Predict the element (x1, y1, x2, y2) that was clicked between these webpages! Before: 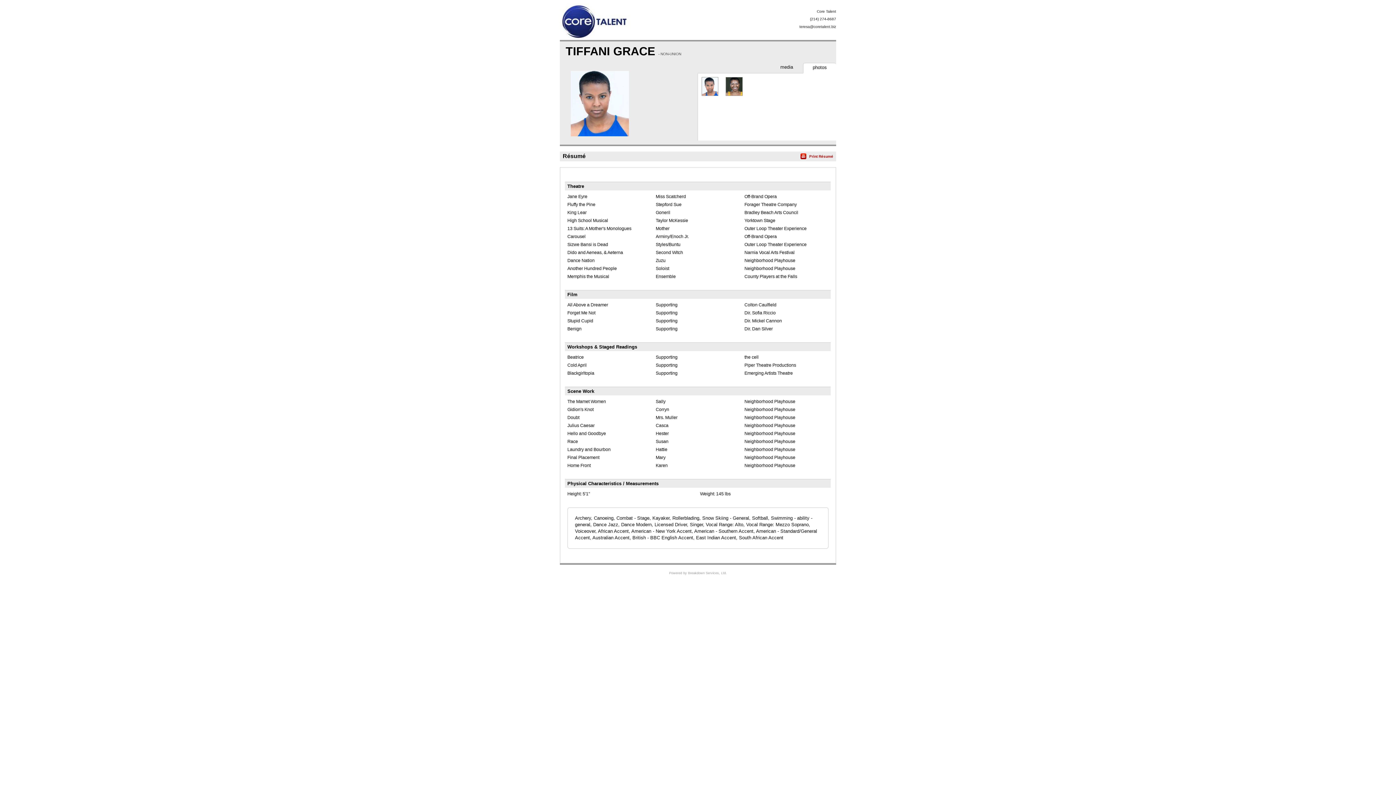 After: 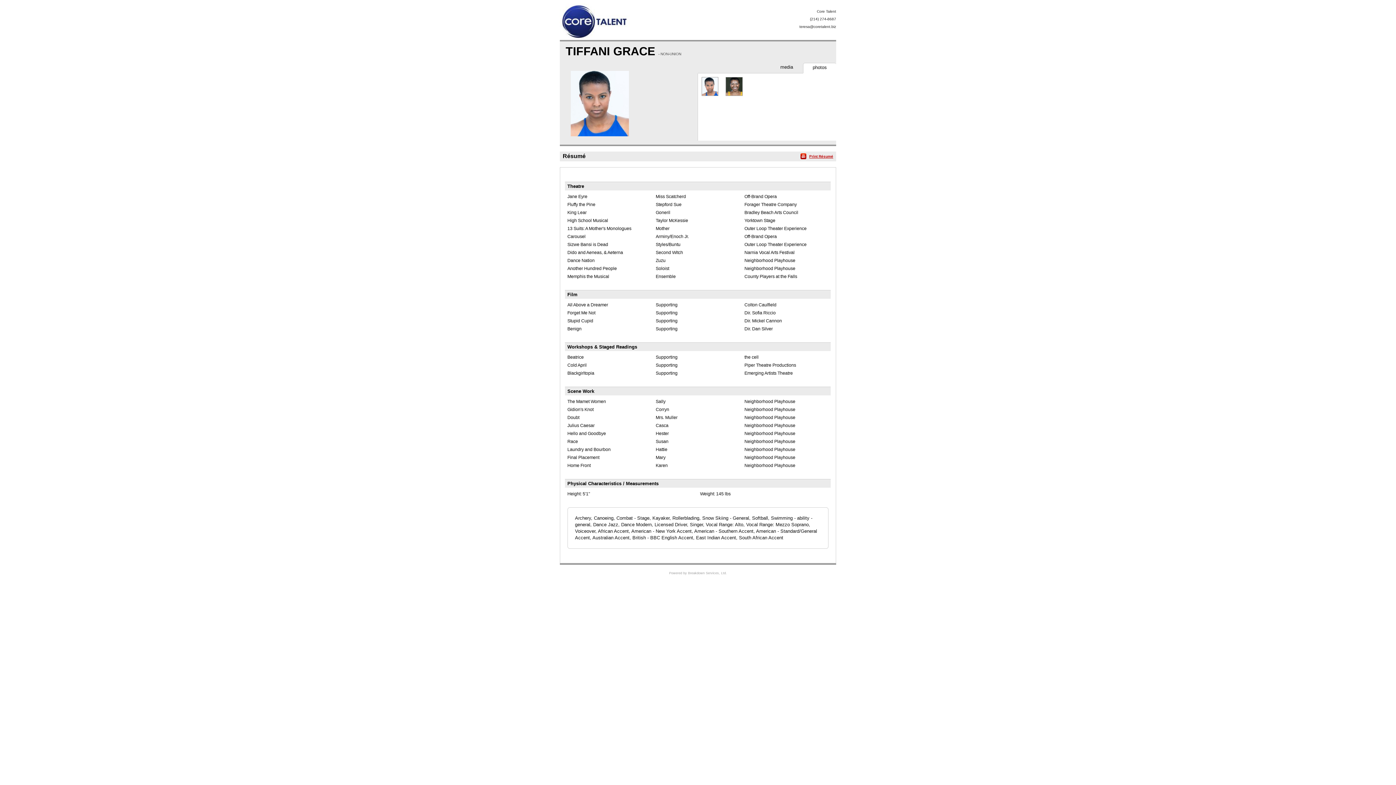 Action: label: Print Résumé bbox: (809, 154, 833, 158)